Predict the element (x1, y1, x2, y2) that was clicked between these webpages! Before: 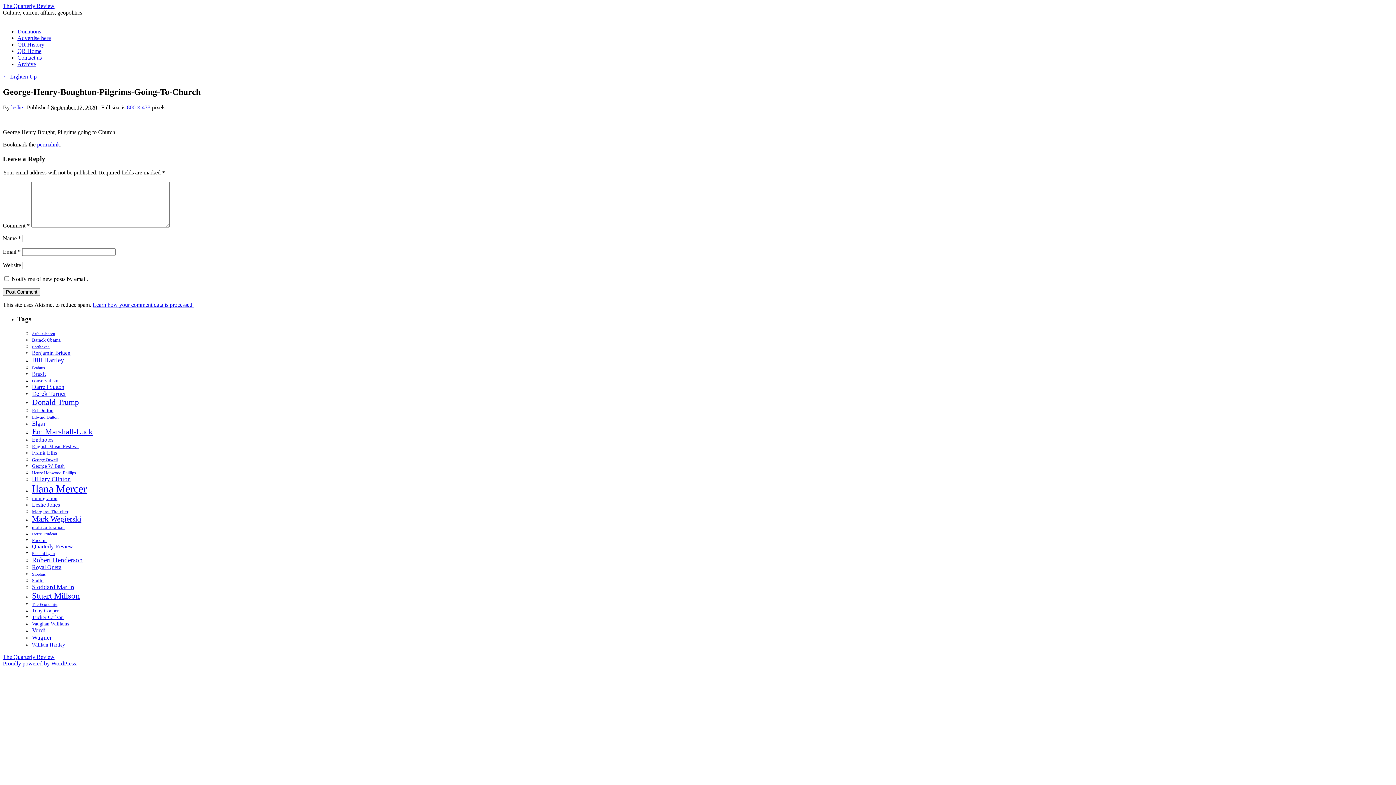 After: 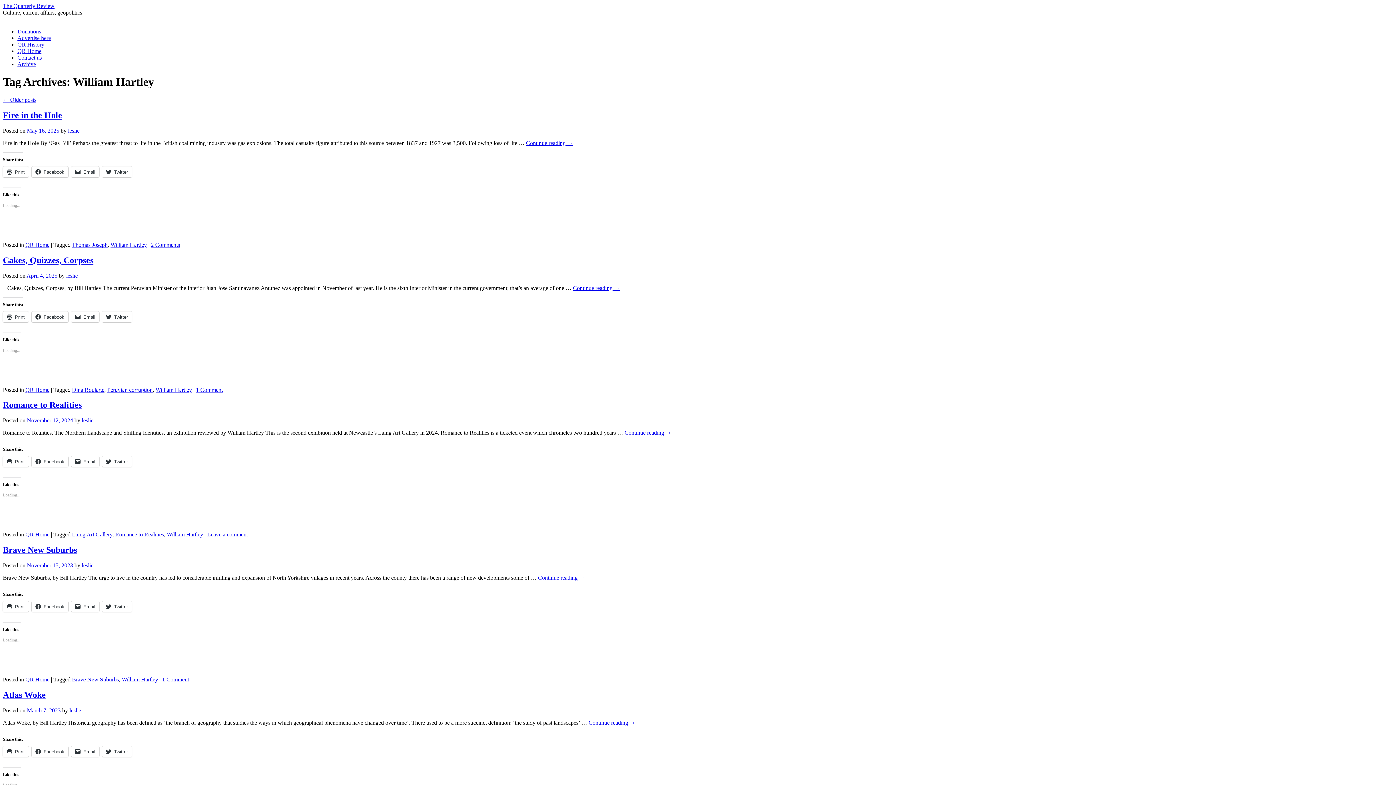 Action: label: William Hartley (13 items) bbox: (32, 642, 65, 647)